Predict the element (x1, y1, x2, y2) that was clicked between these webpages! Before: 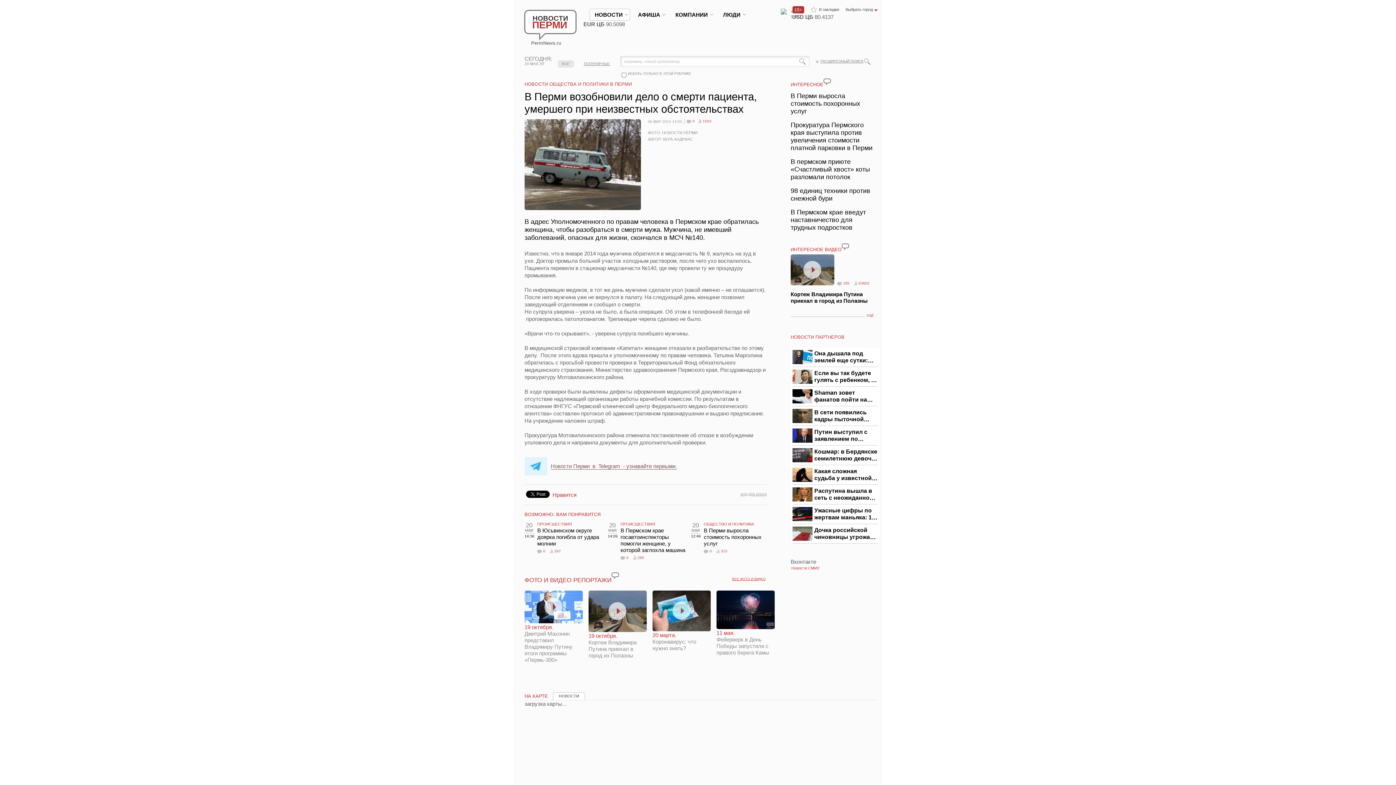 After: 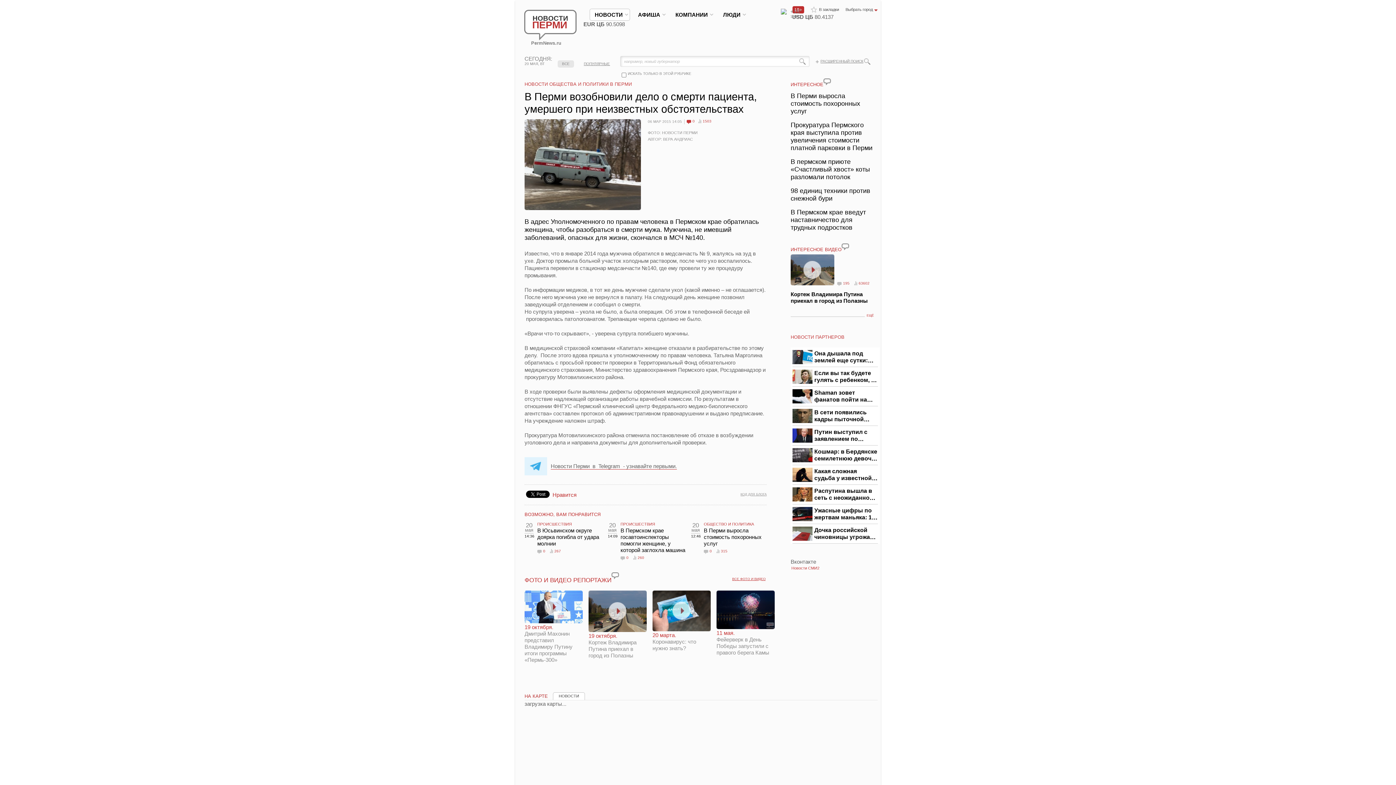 Action: bbox: (686, 117, 694, 125) label: 0